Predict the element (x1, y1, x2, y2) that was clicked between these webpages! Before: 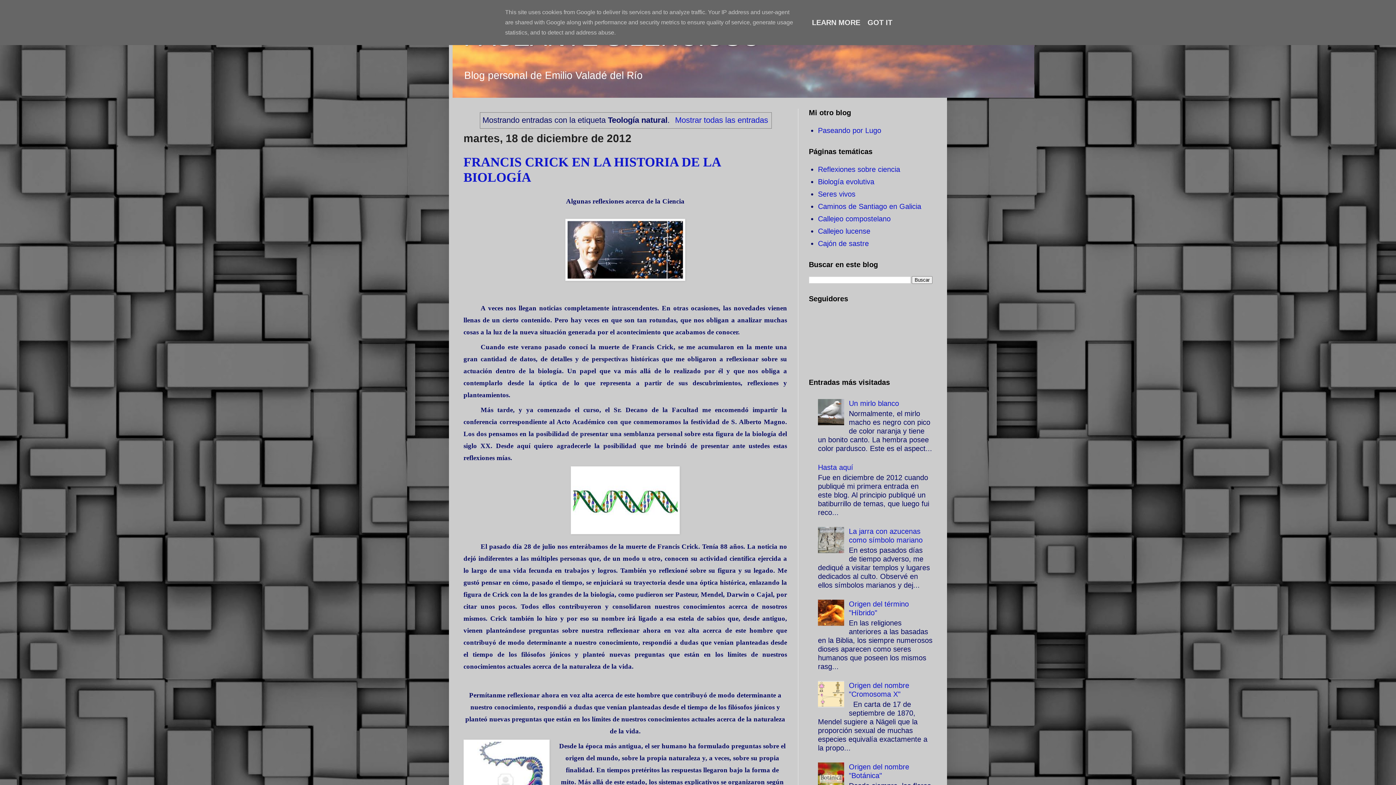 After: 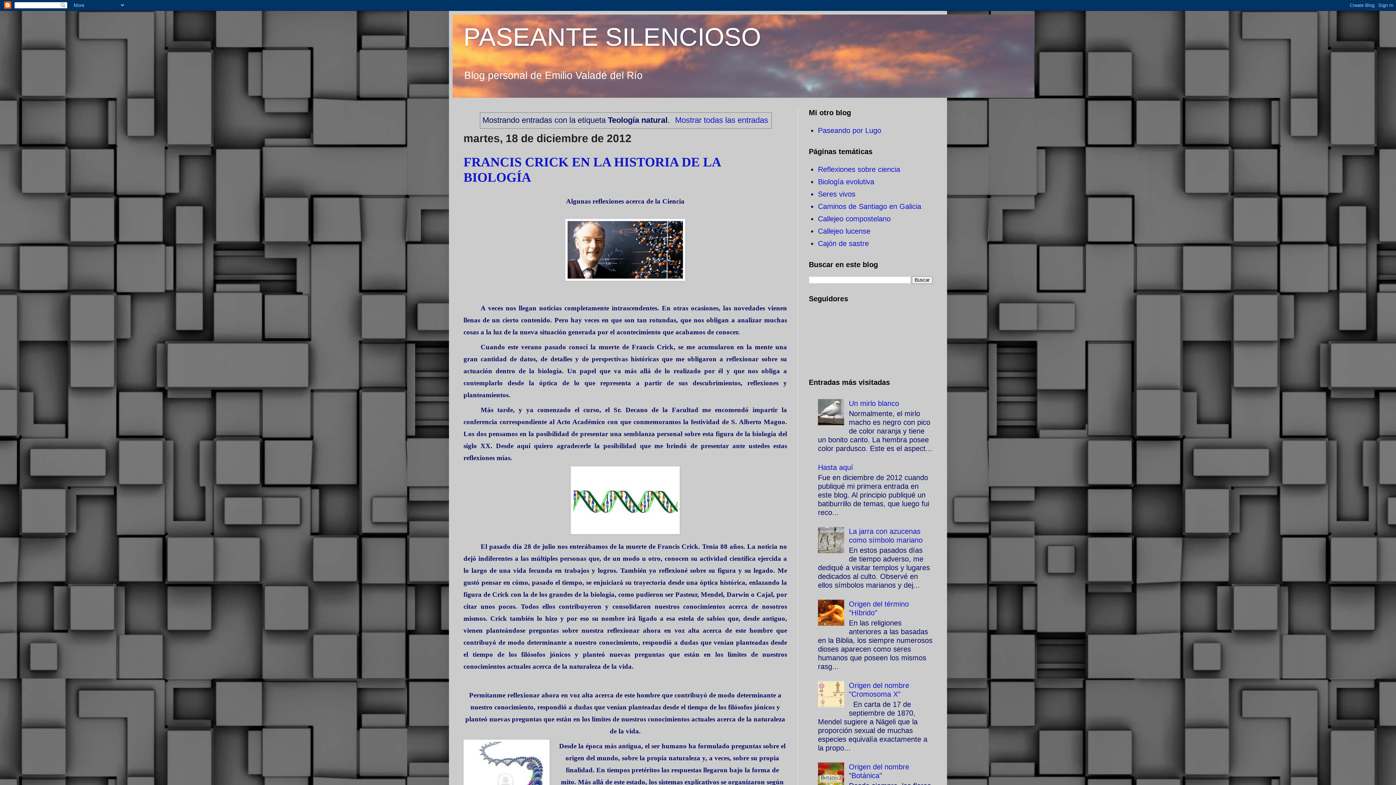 Action: label: GOT IT bbox: (865, 18, 894, 26)